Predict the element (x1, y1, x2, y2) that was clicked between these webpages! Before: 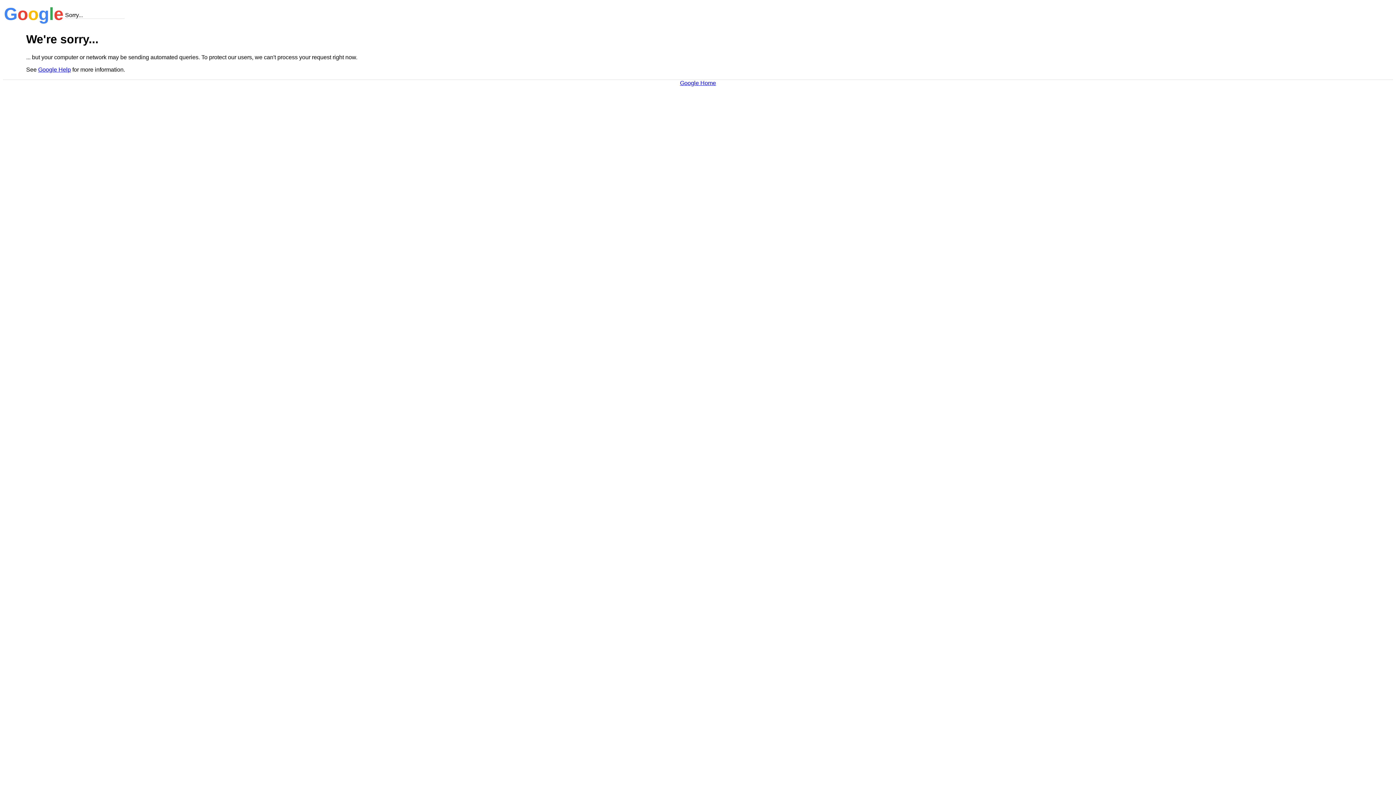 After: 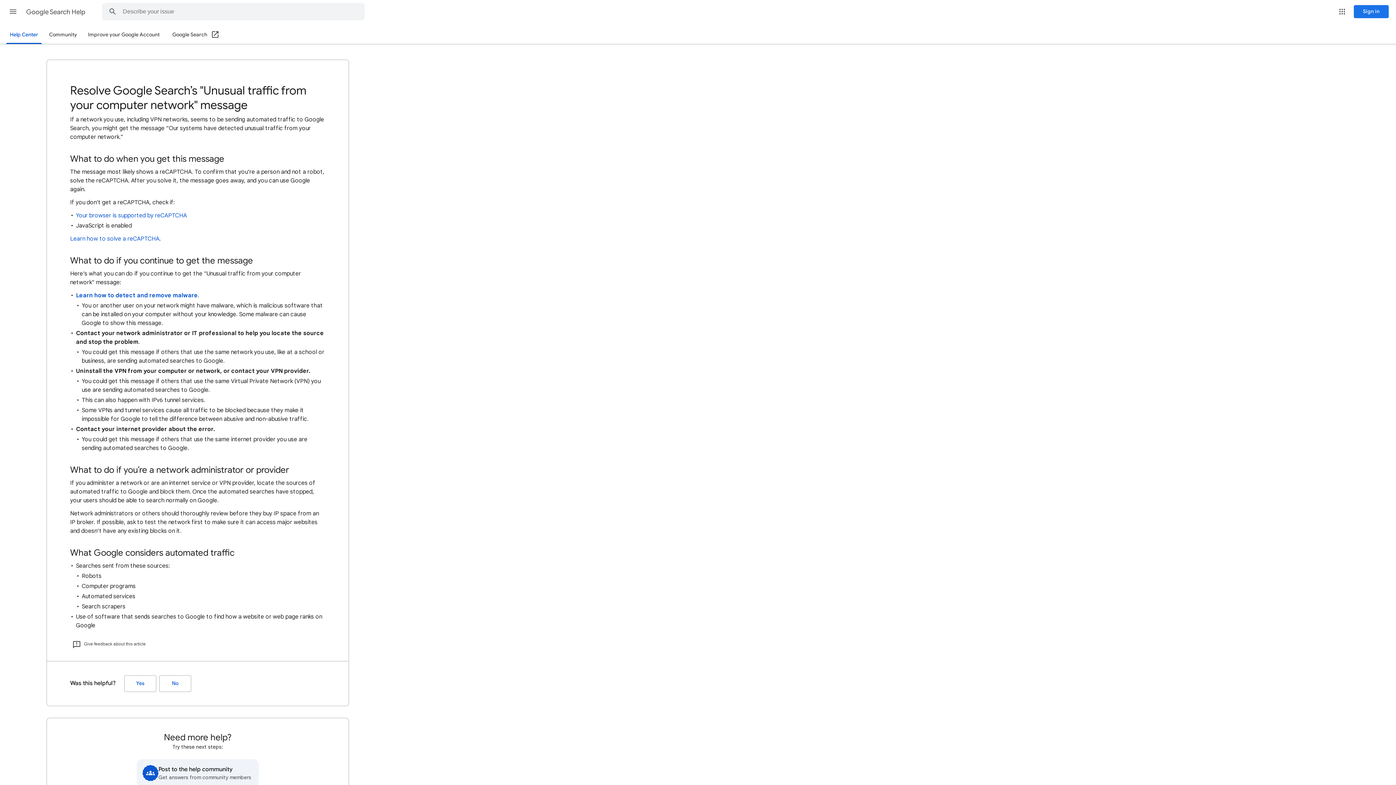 Action: bbox: (38, 66, 70, 72) label: Google Help